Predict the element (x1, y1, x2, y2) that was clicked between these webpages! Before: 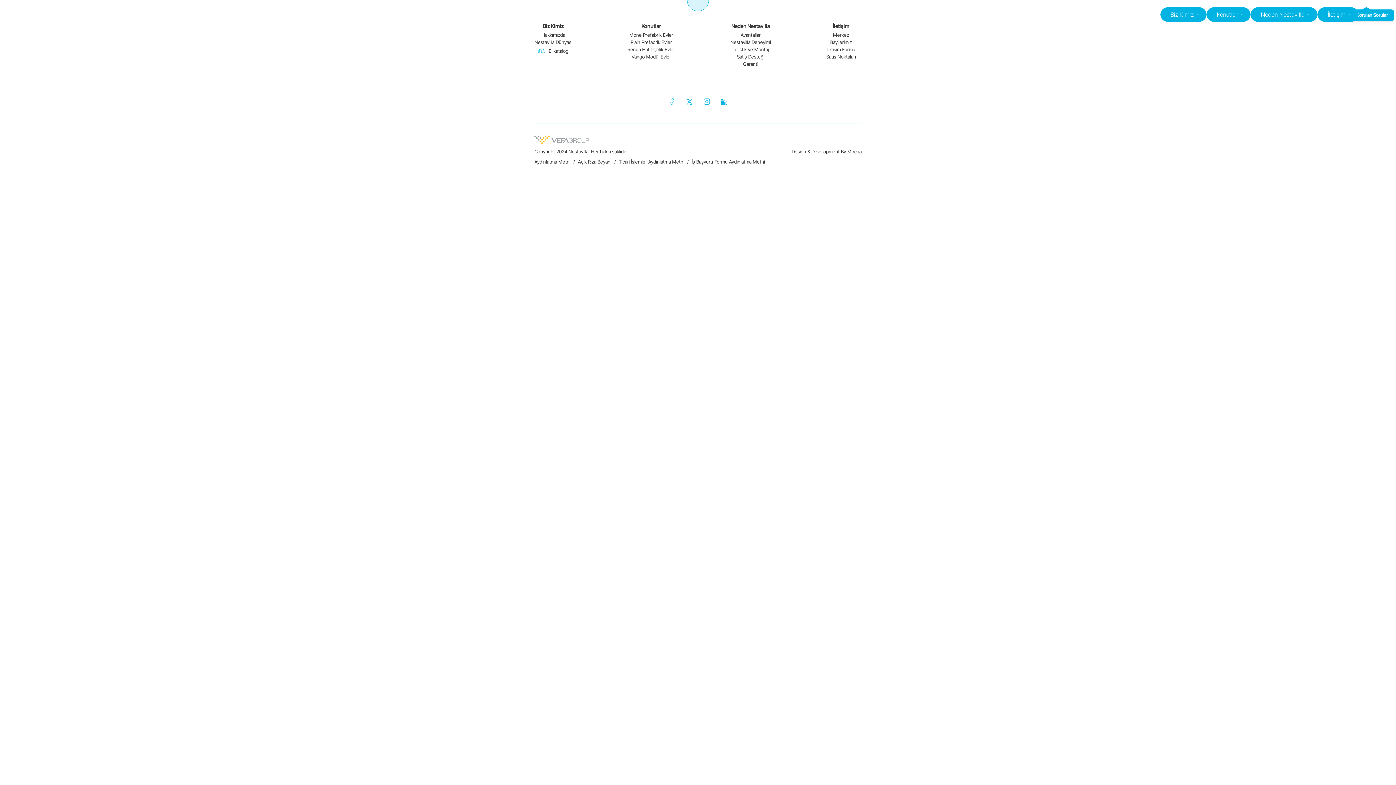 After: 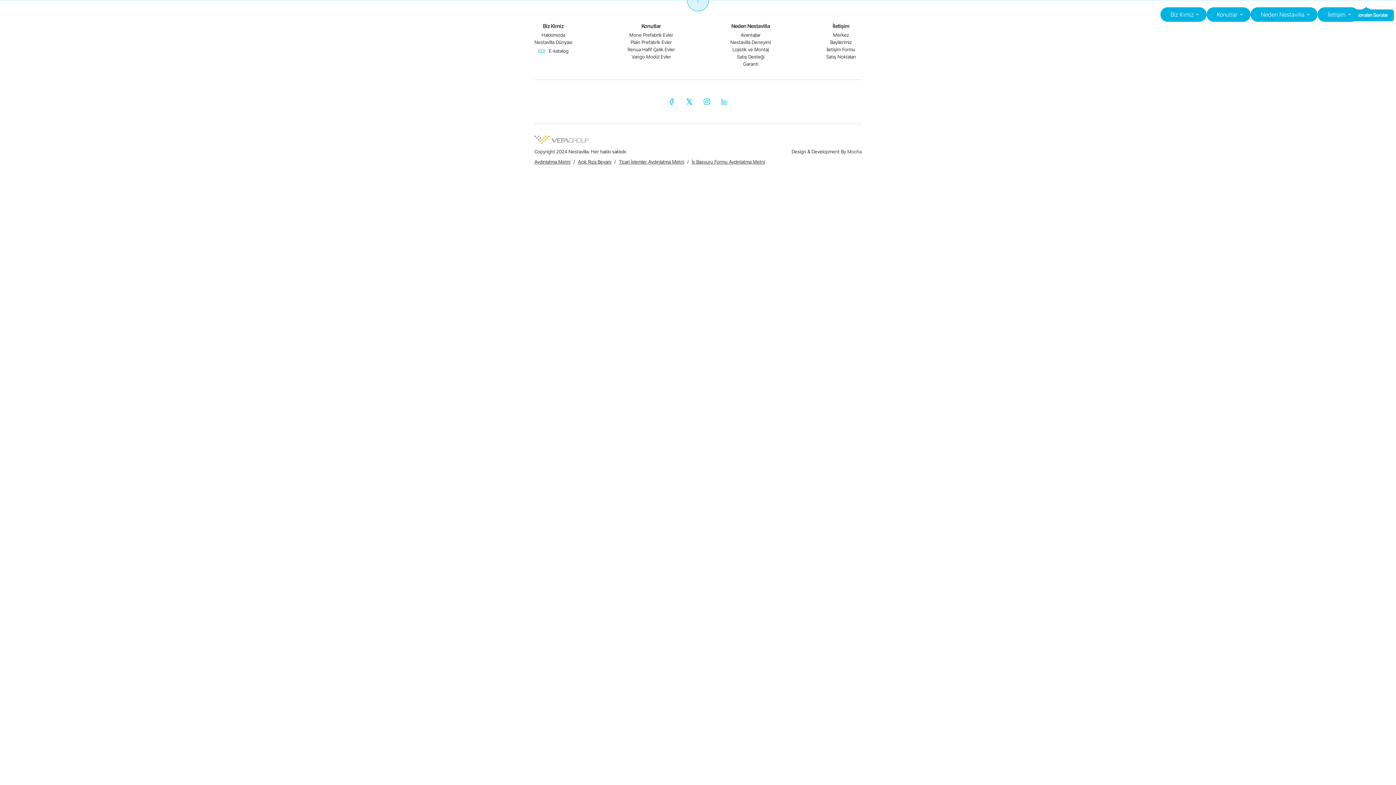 Action: bbox: (717, 94, 731, 109)